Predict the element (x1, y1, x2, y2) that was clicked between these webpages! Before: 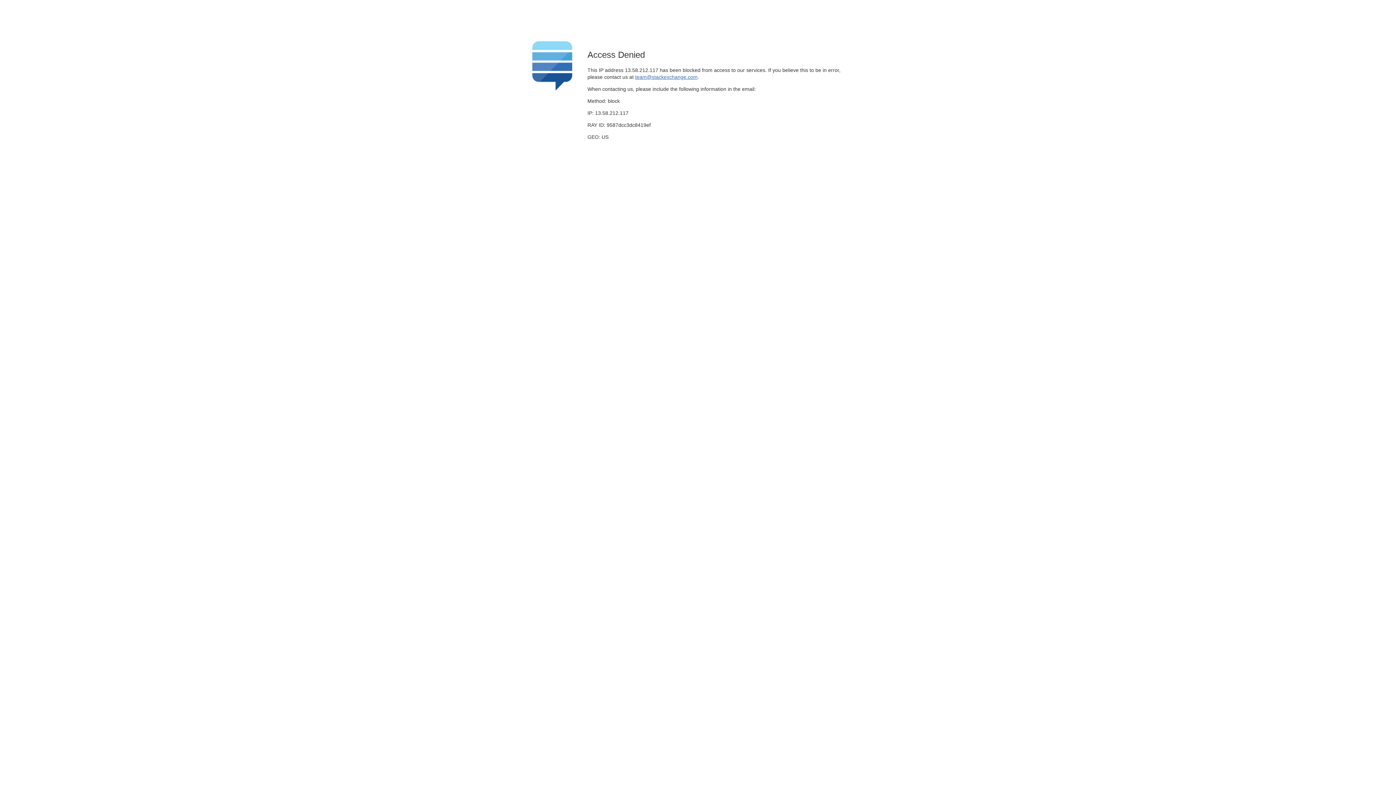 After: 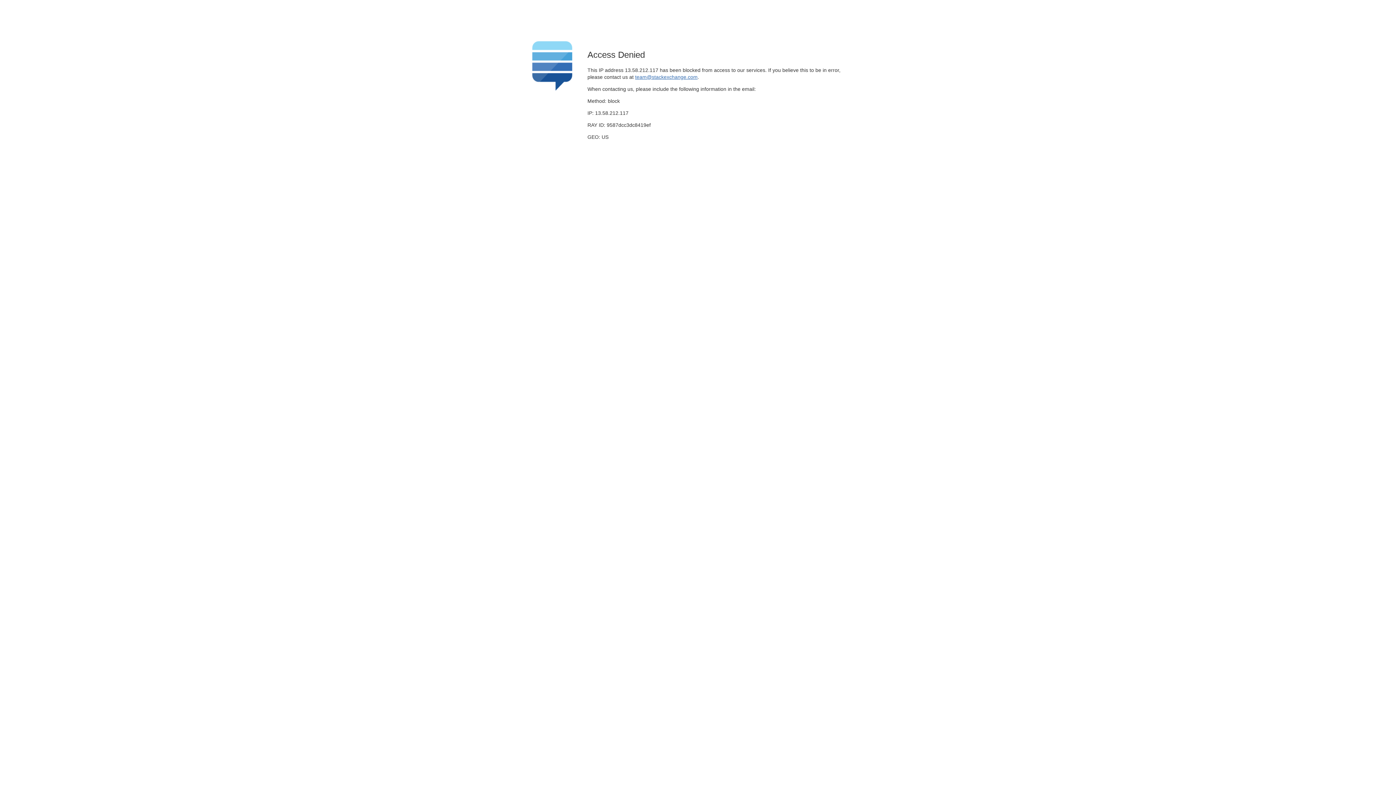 Action: label: team@stackexchange.com bbox: (635, 74, 697, 79)